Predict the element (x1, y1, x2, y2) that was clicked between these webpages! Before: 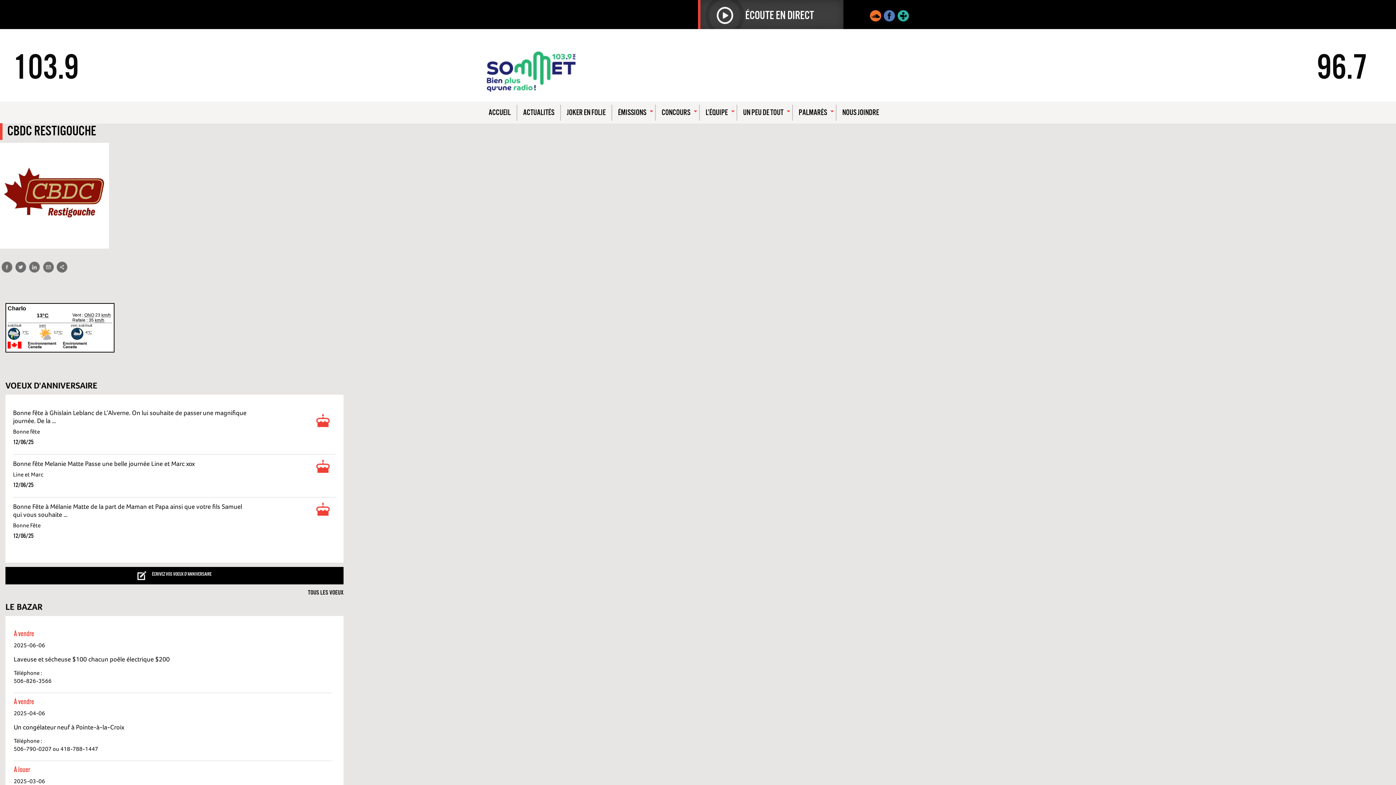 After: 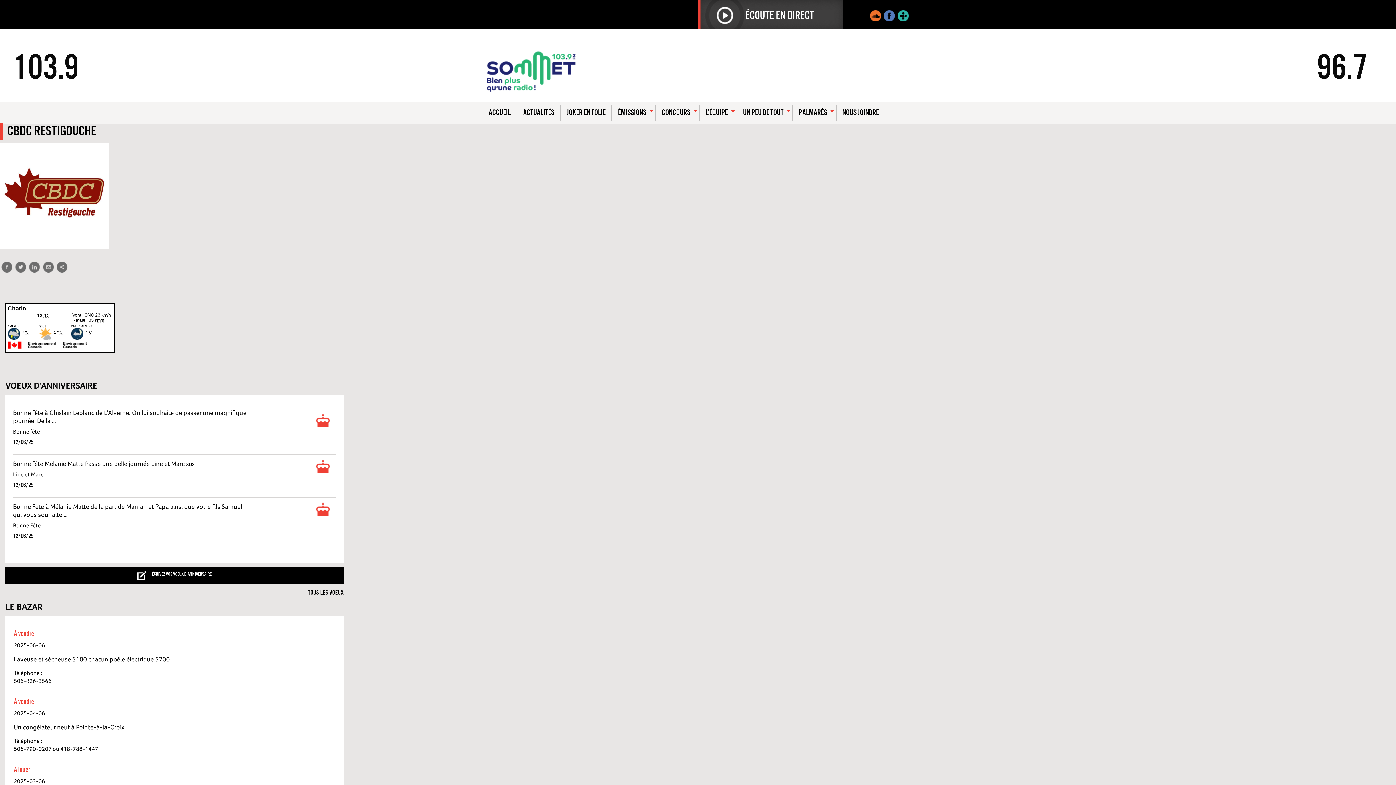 Action: bbox: (698, 0, 843, 29) label: ÉCOUTE EN DIRECT